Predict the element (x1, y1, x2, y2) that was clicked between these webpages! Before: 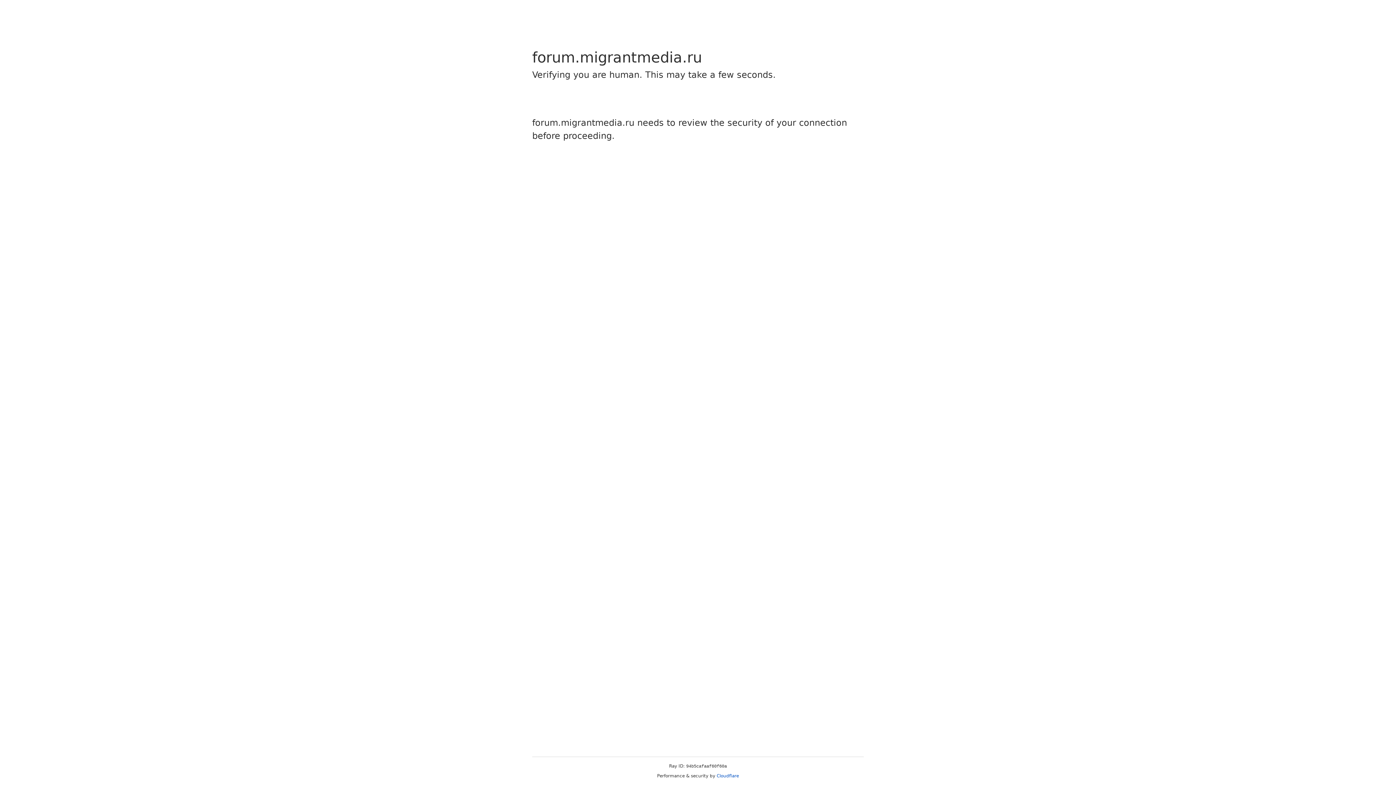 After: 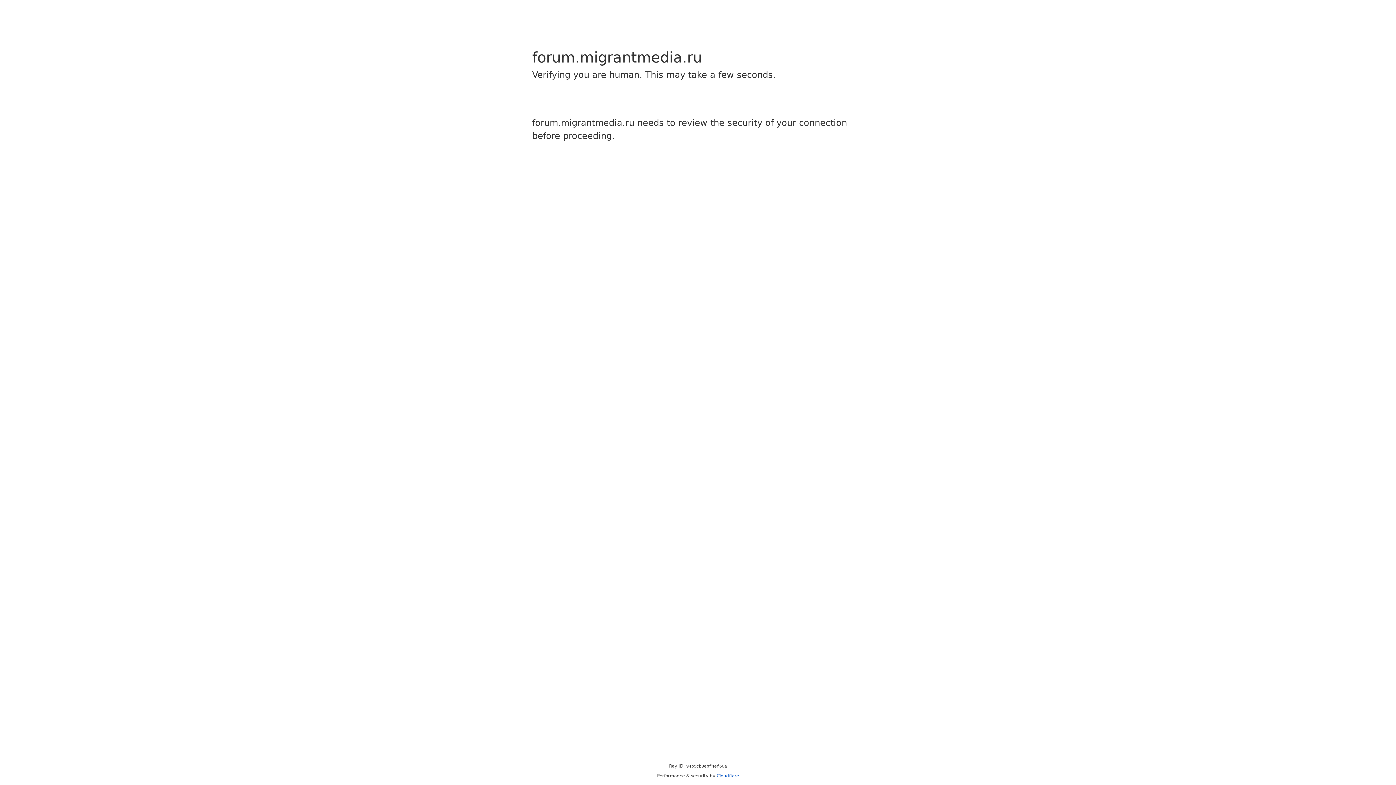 Action: bbox: (716, 773, 739, 778) label: Cloudflare